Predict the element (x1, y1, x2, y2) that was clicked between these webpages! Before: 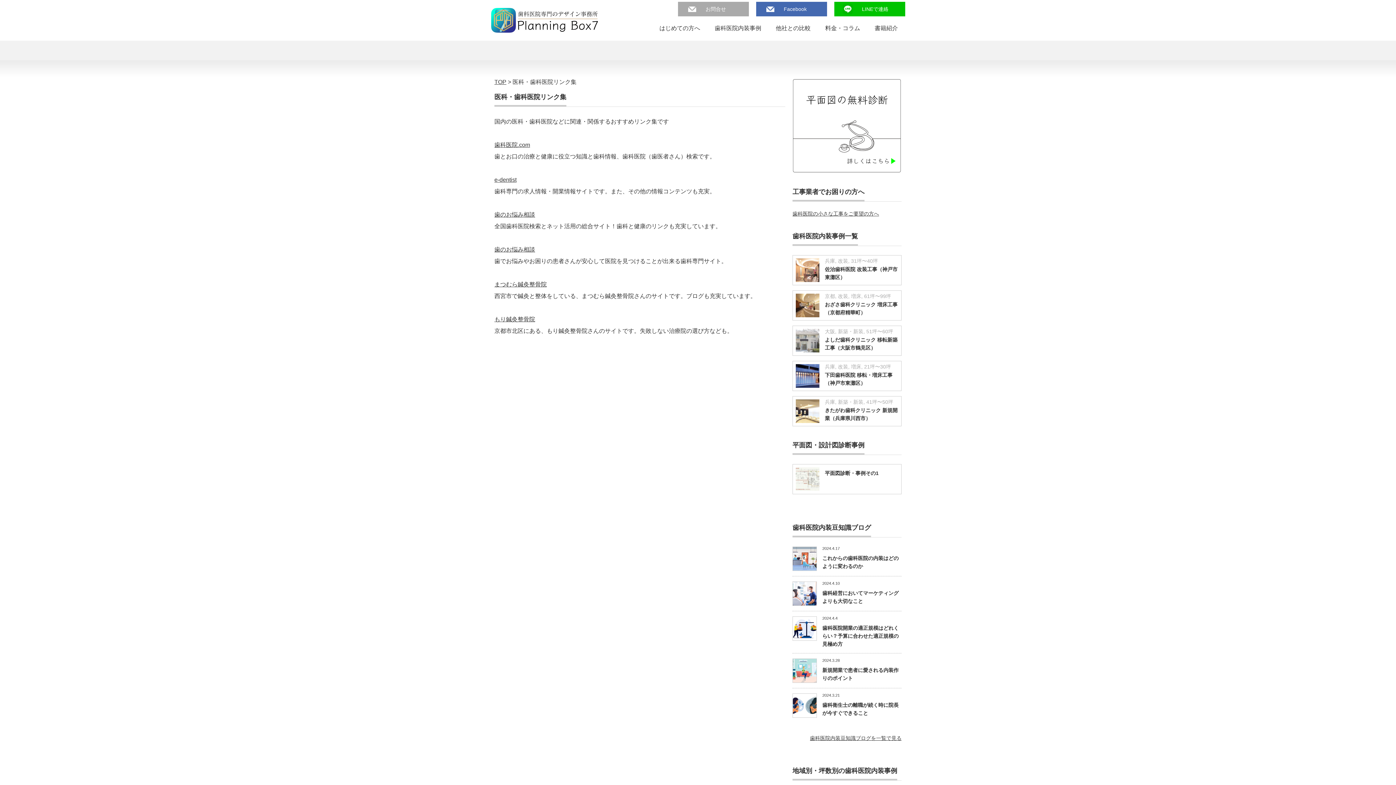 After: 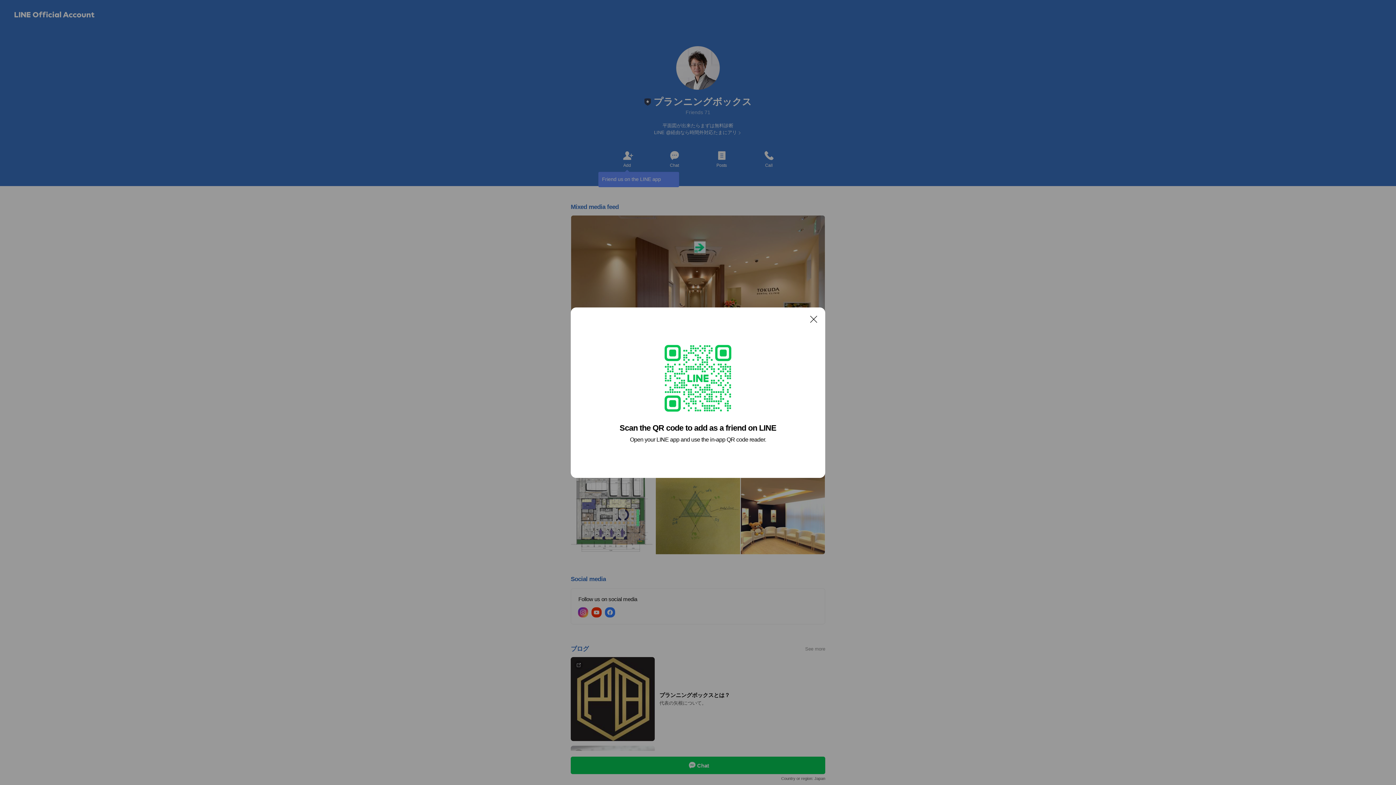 Action: label: LINEで連絡 bbox: (834, 1, 905, 16)